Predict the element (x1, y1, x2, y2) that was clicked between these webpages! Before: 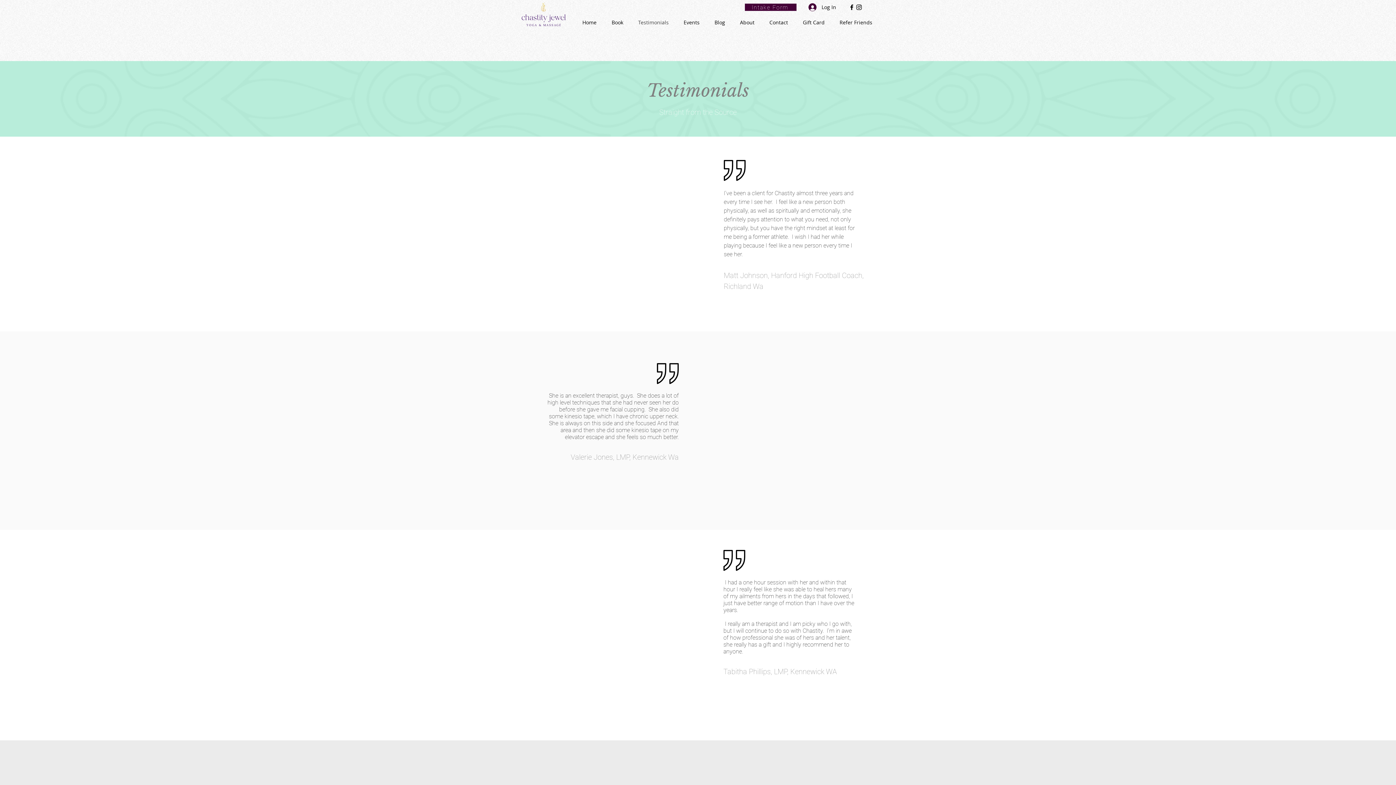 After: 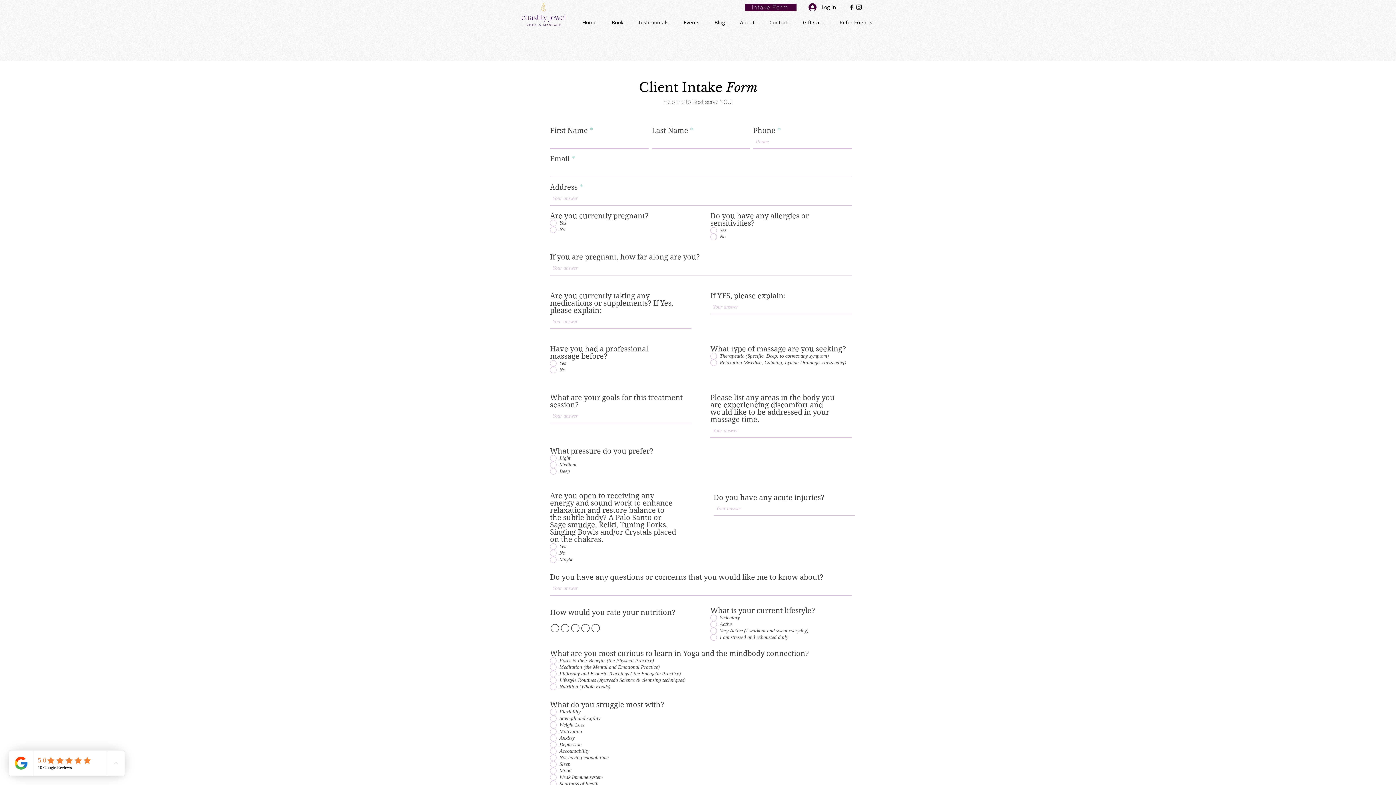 Action: bbox: (745, 3, 796, 10) label: Intake Form